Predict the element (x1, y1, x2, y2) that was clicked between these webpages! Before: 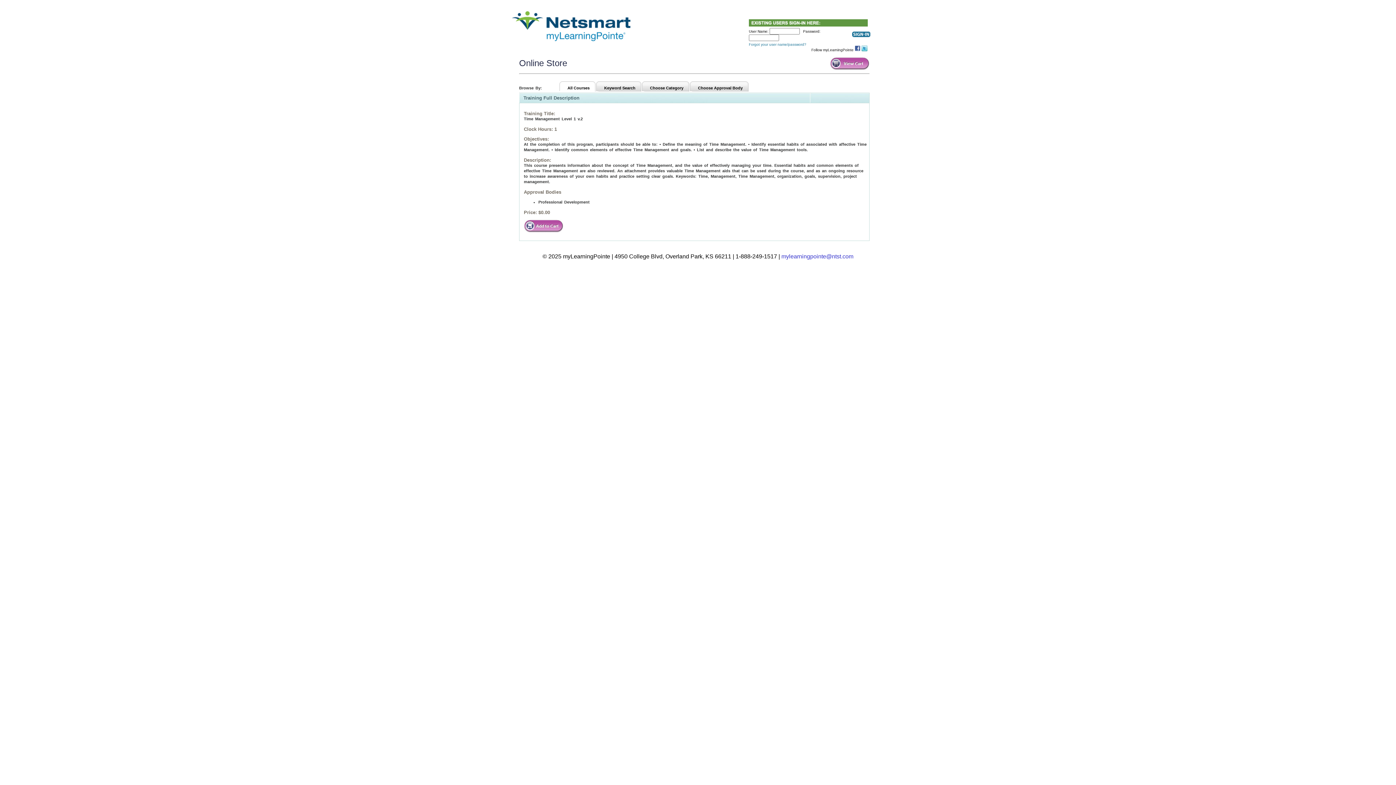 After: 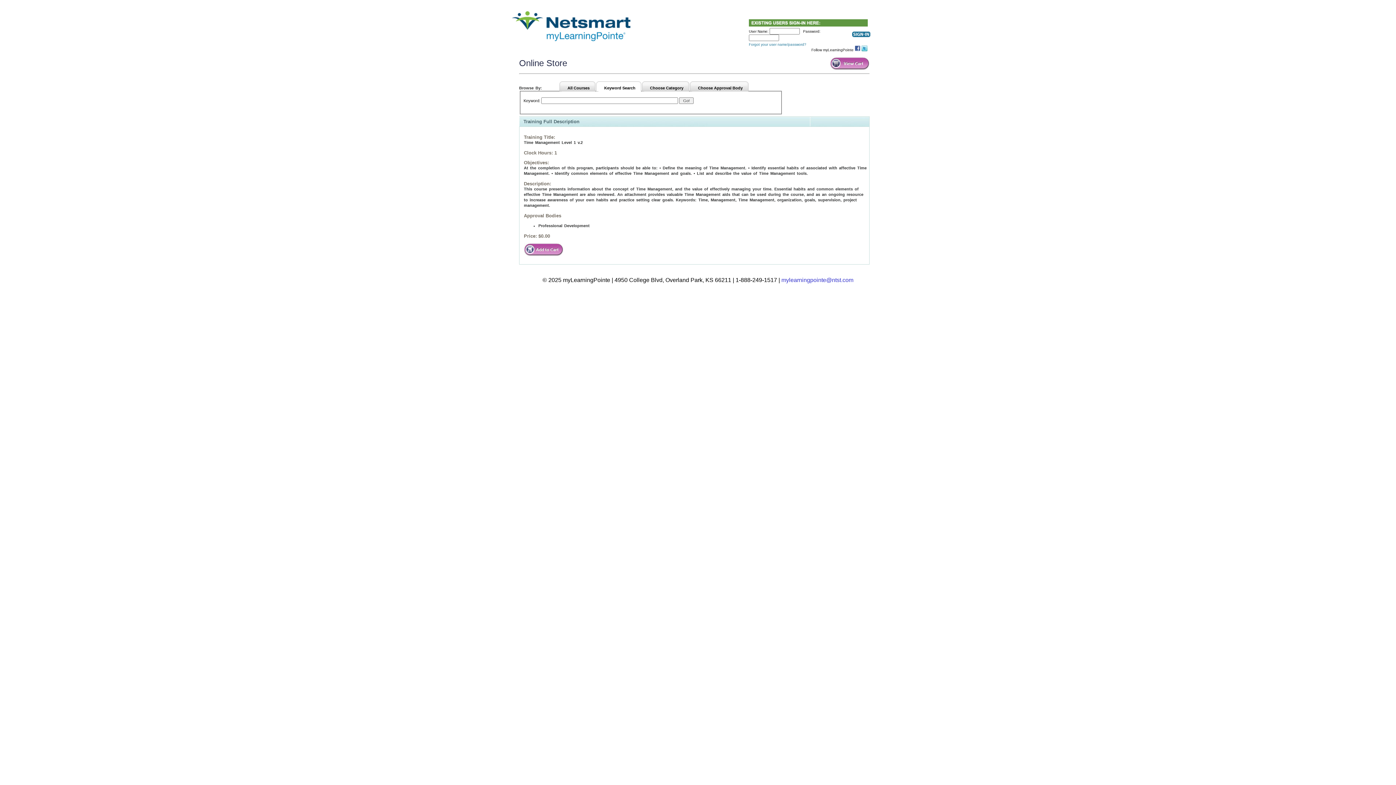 Action: bbox: (598, 81, 641, 91) label: Keyword Search